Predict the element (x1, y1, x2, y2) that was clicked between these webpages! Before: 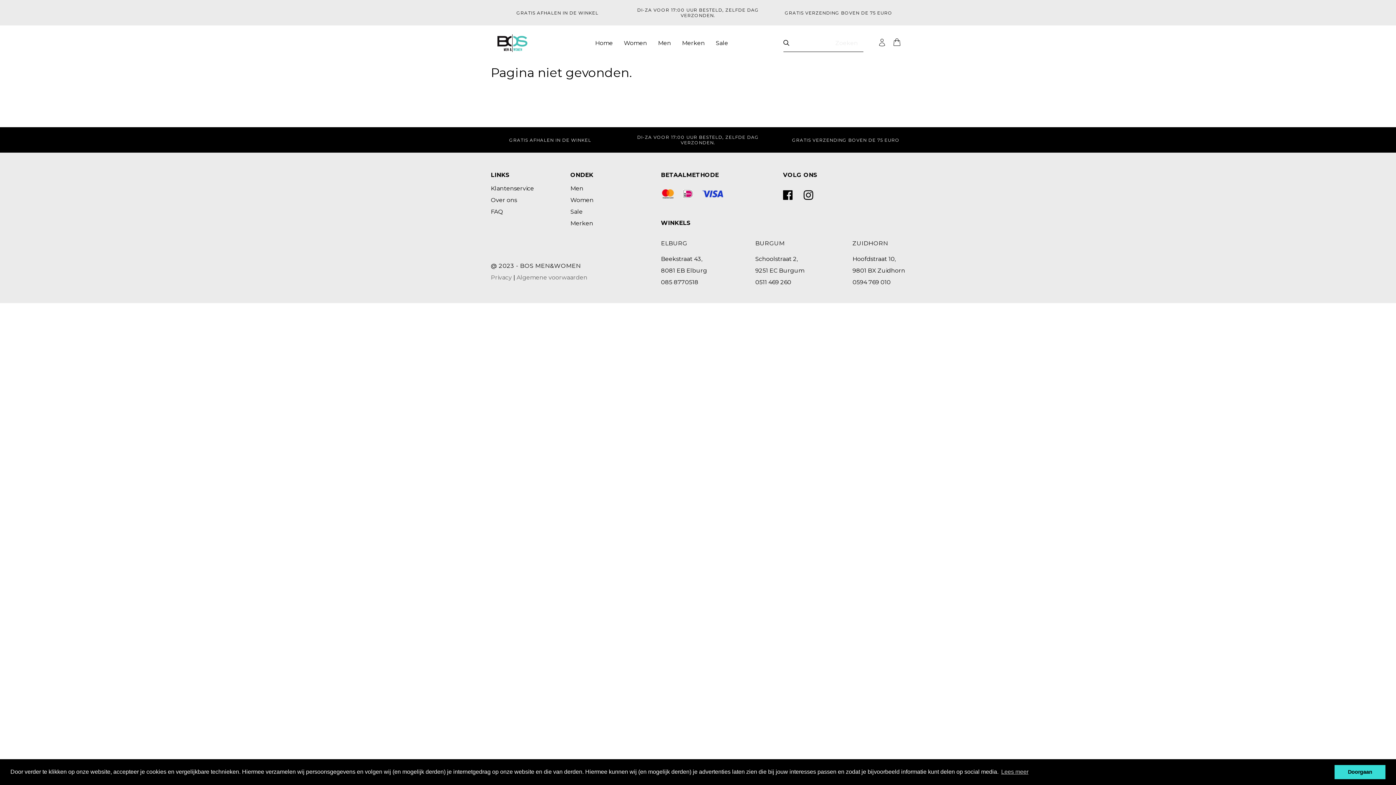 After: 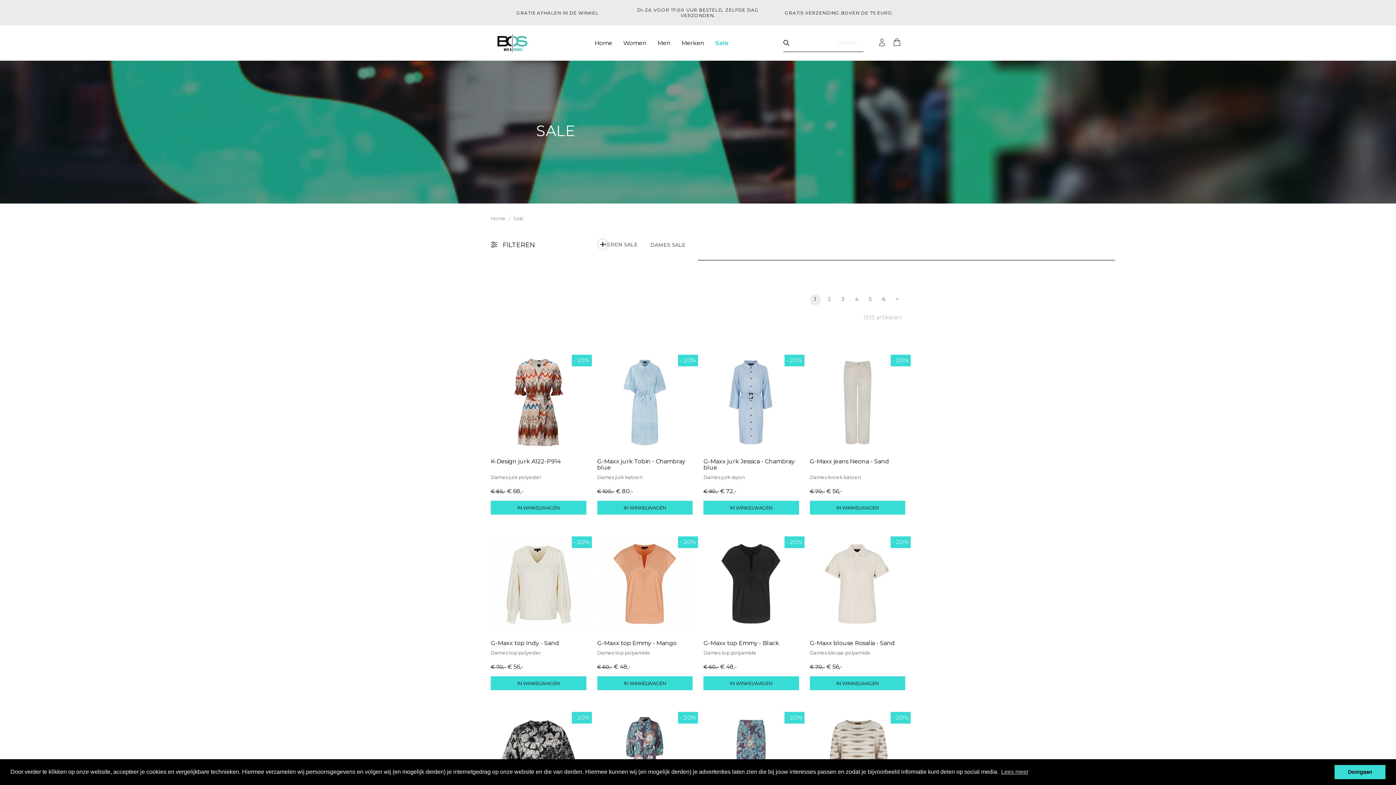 Action: label: Sale bbox: (570, 208, 582, 215)